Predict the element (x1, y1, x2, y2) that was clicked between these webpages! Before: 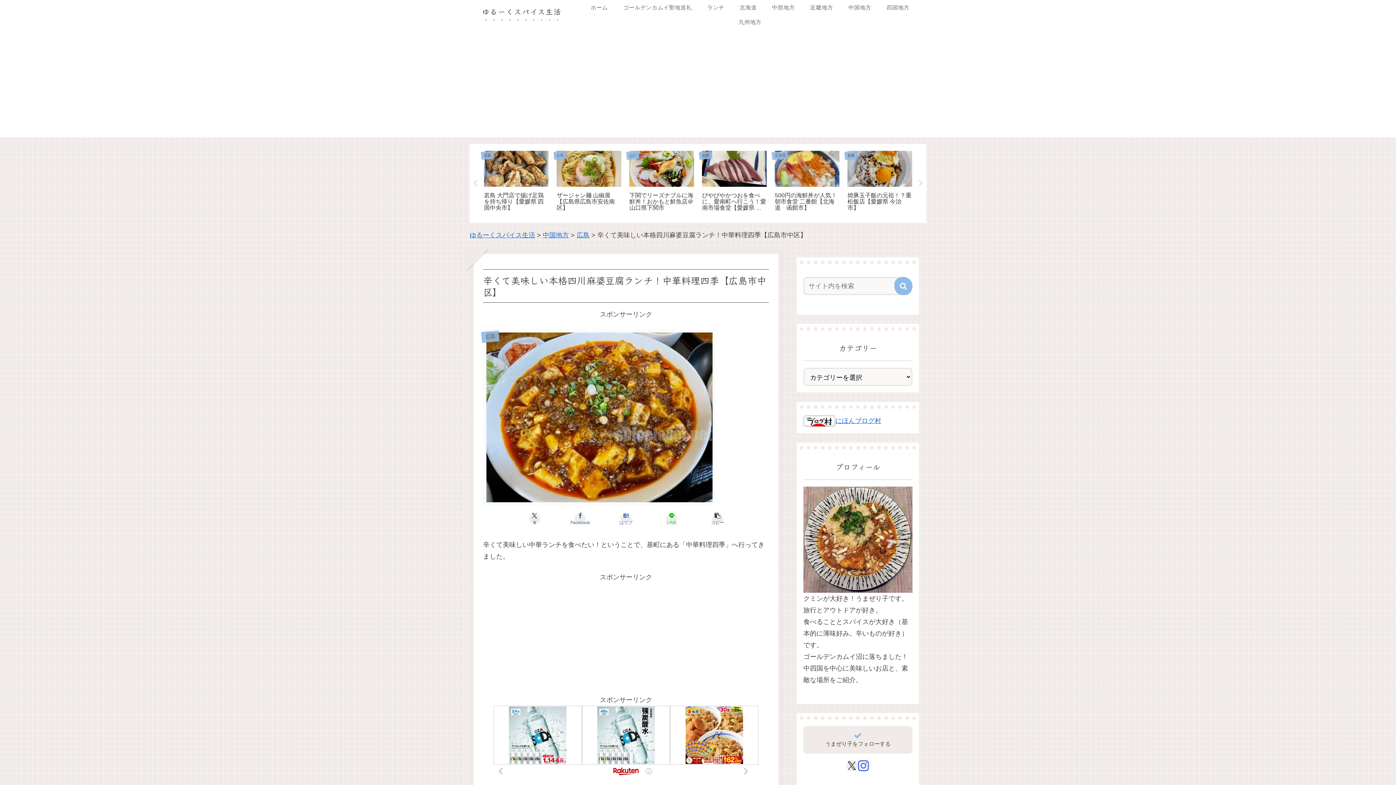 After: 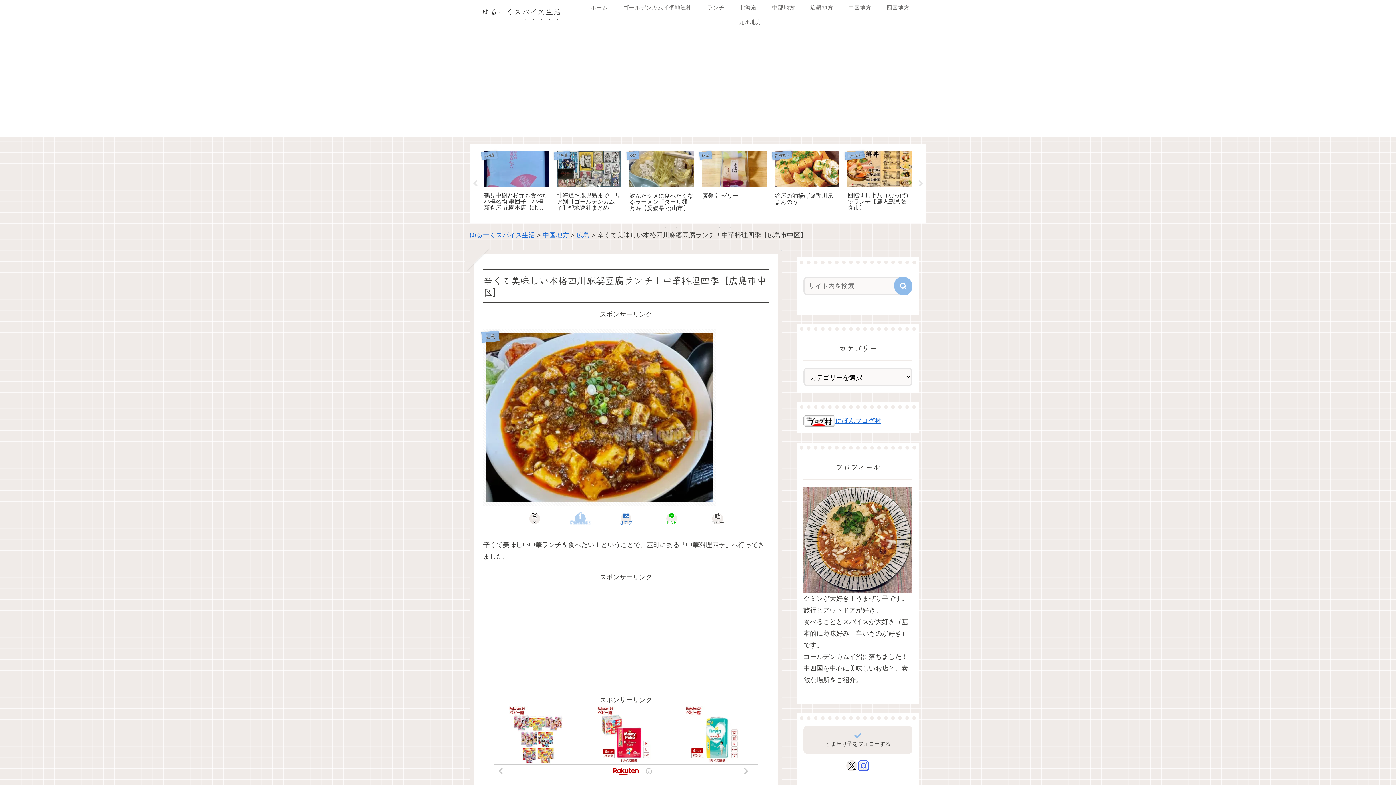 Action: label: Facebookでシェア bbox: (557, 511, 603, 526)